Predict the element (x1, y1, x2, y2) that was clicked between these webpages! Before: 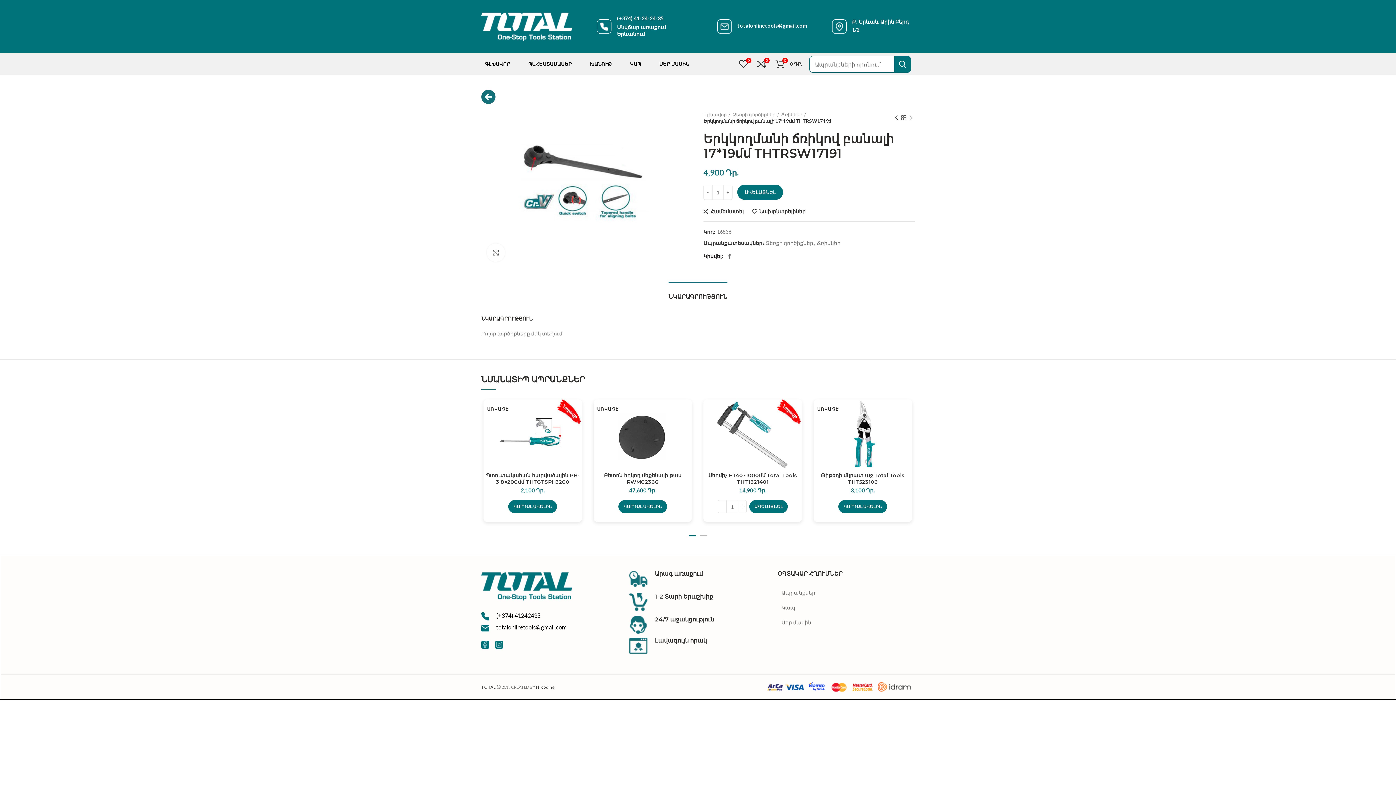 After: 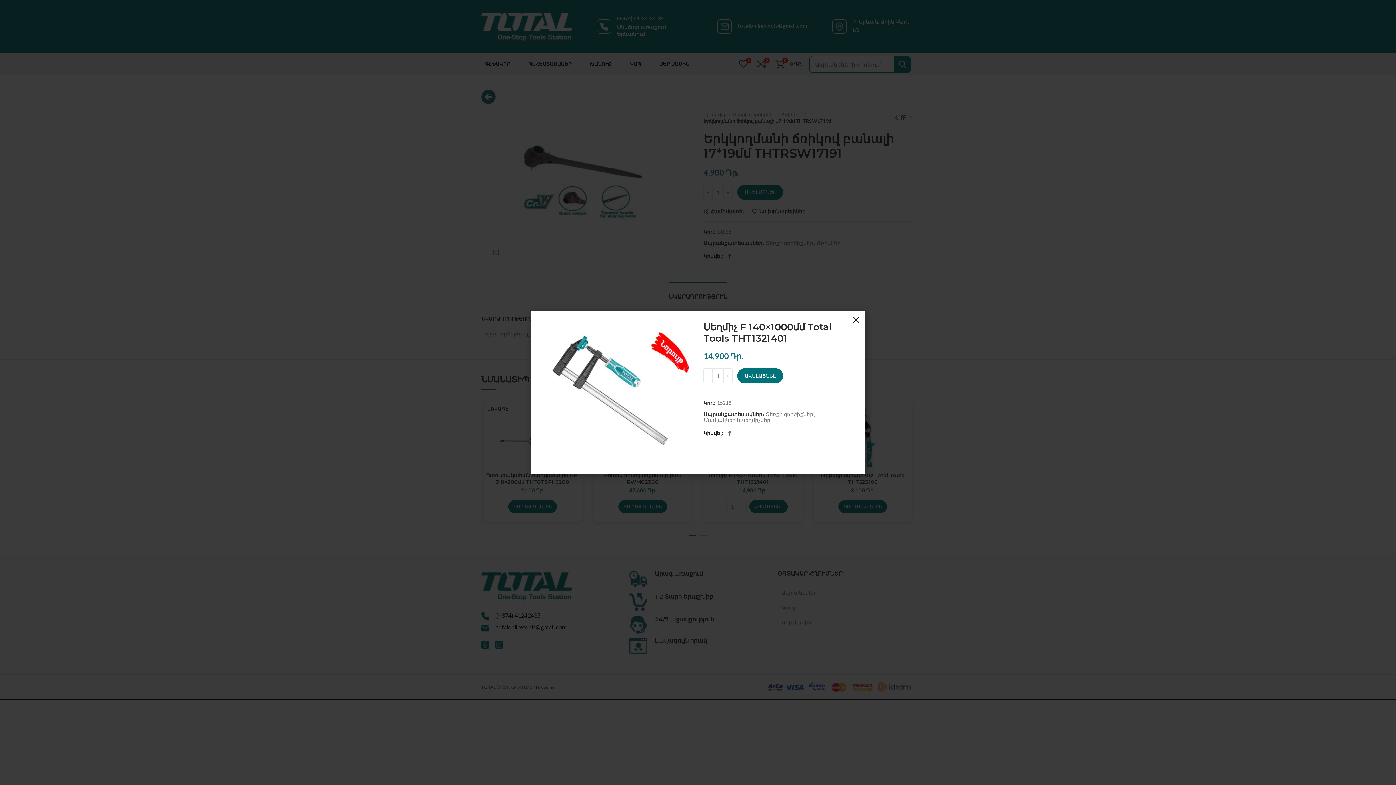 Action: label: Արագ դիտում bbox: (787, 419, 805, 435)